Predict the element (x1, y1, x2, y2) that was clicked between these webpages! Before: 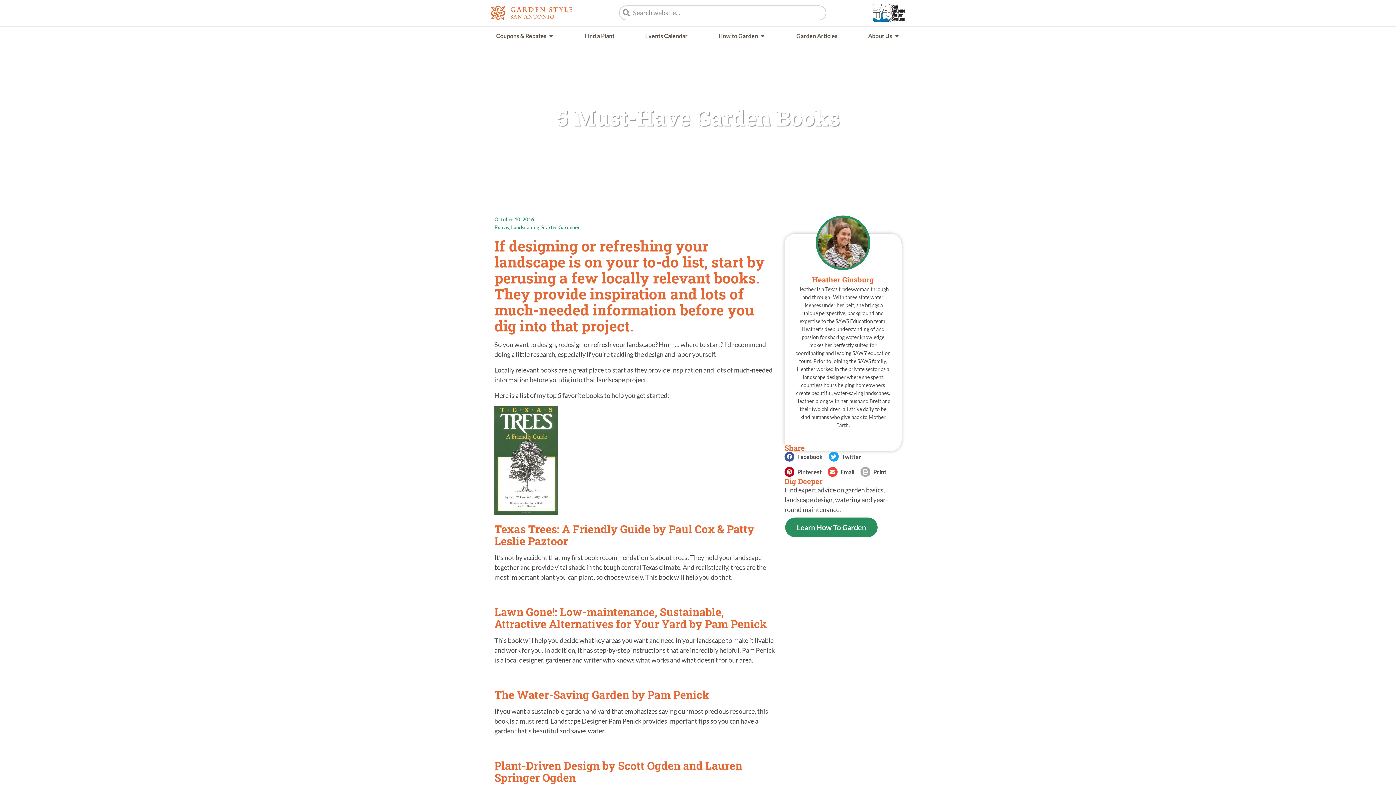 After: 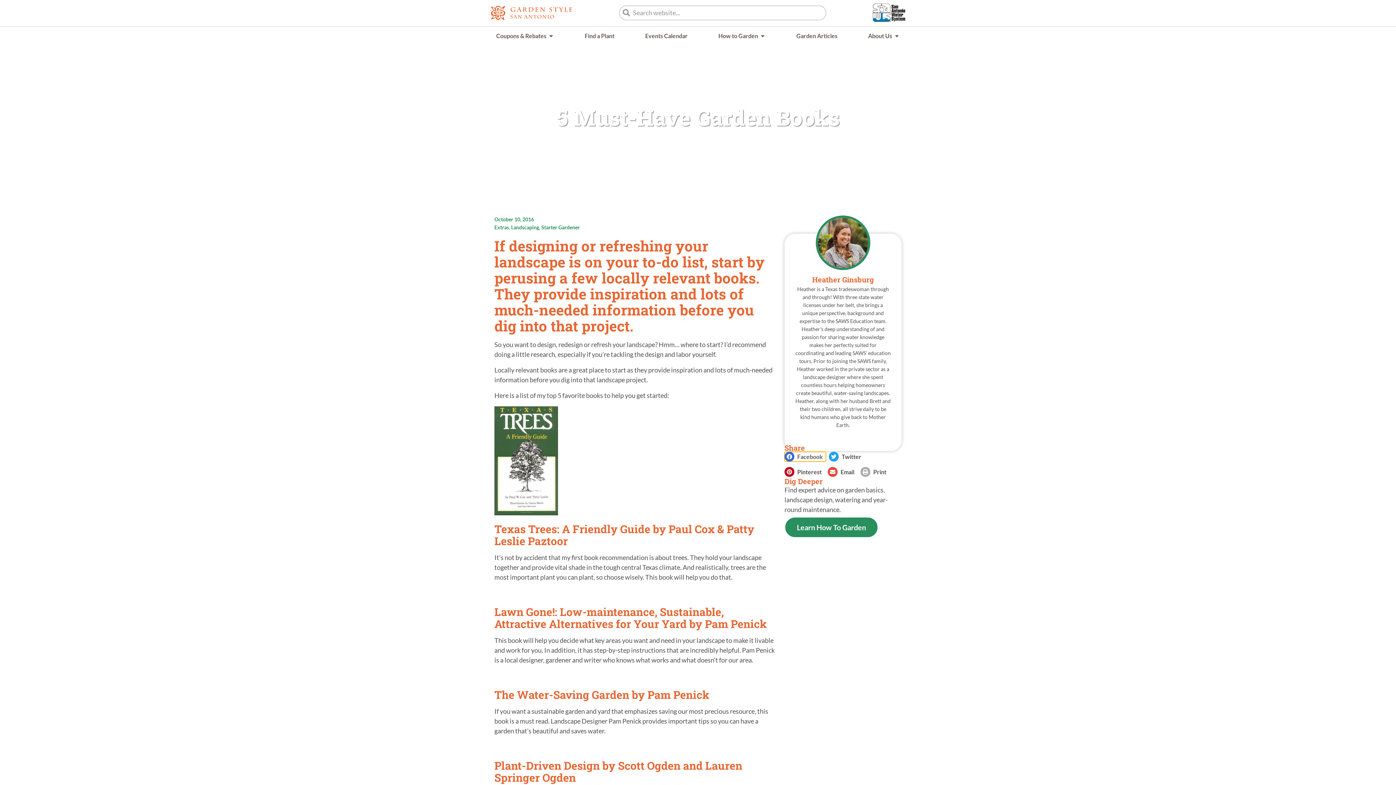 Action: label: Share on facebook bbox: (784, 452, 826, 461)